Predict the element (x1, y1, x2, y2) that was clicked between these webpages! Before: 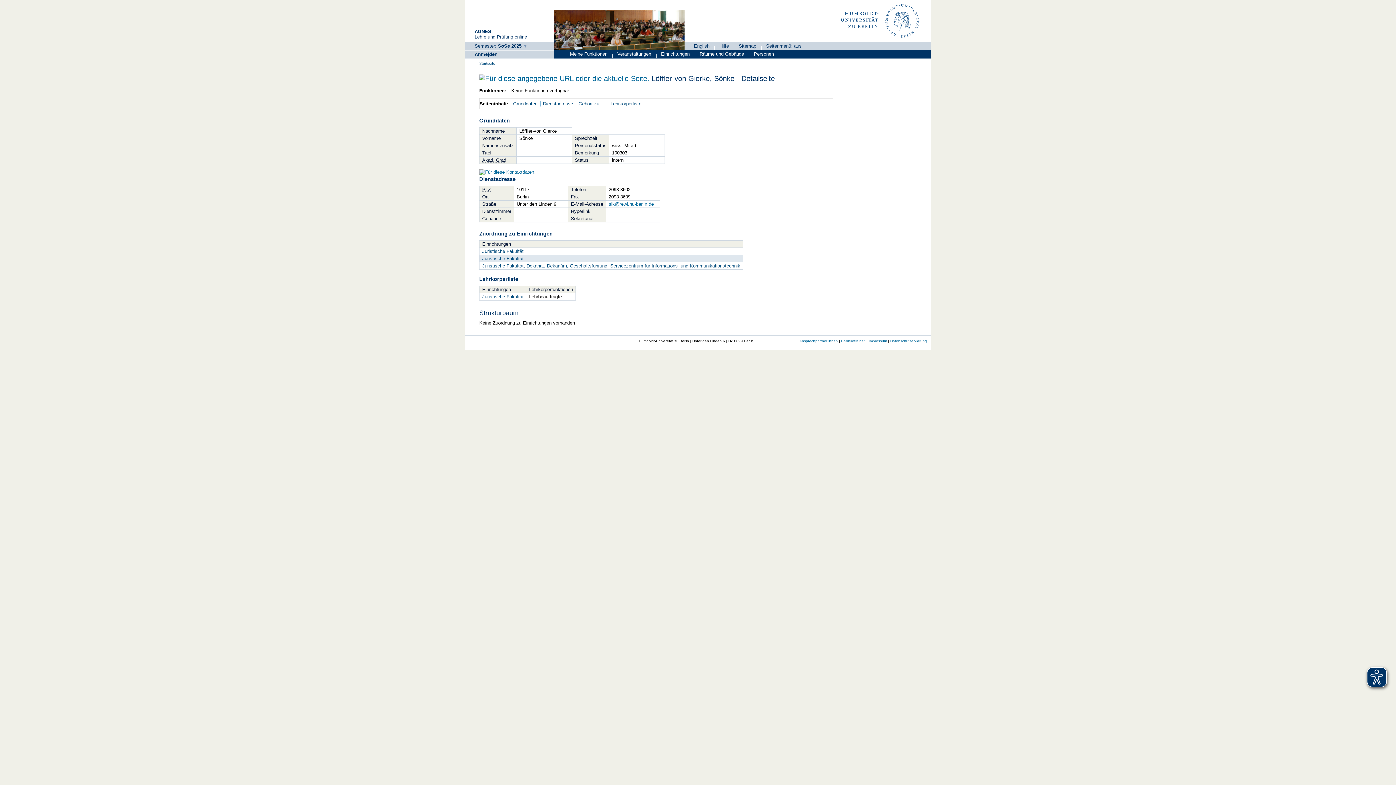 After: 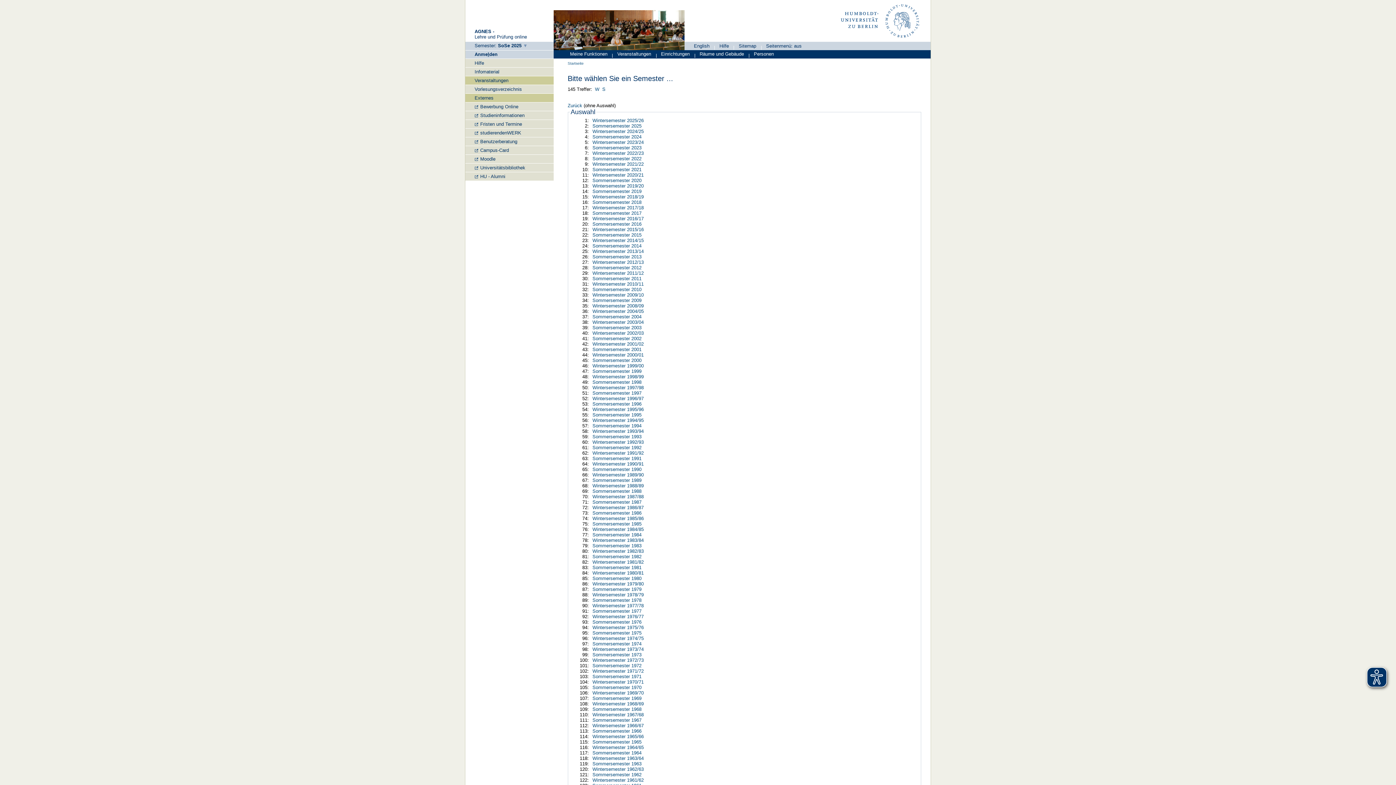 Action: label: Semester: SoSe 2025 bbox: (474, 43, 527, 48)